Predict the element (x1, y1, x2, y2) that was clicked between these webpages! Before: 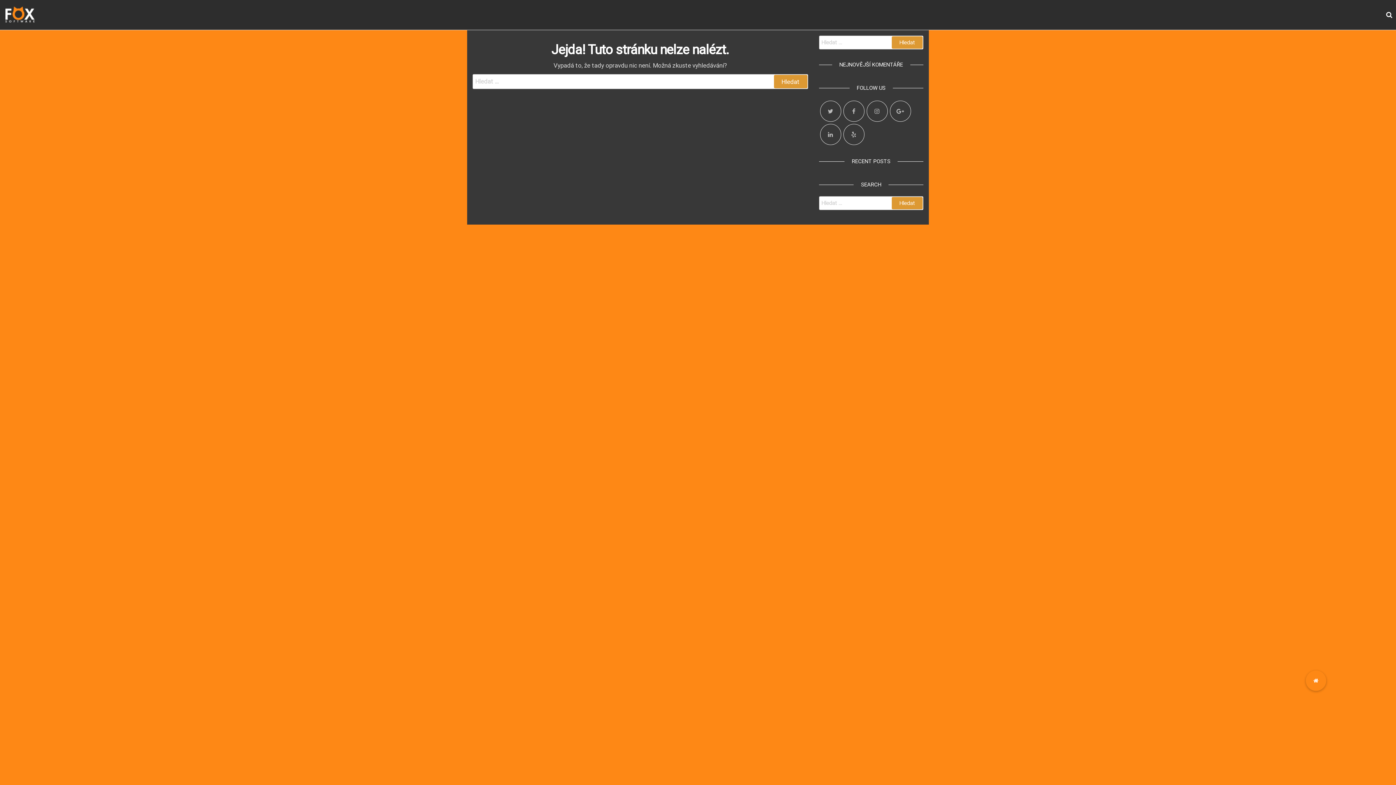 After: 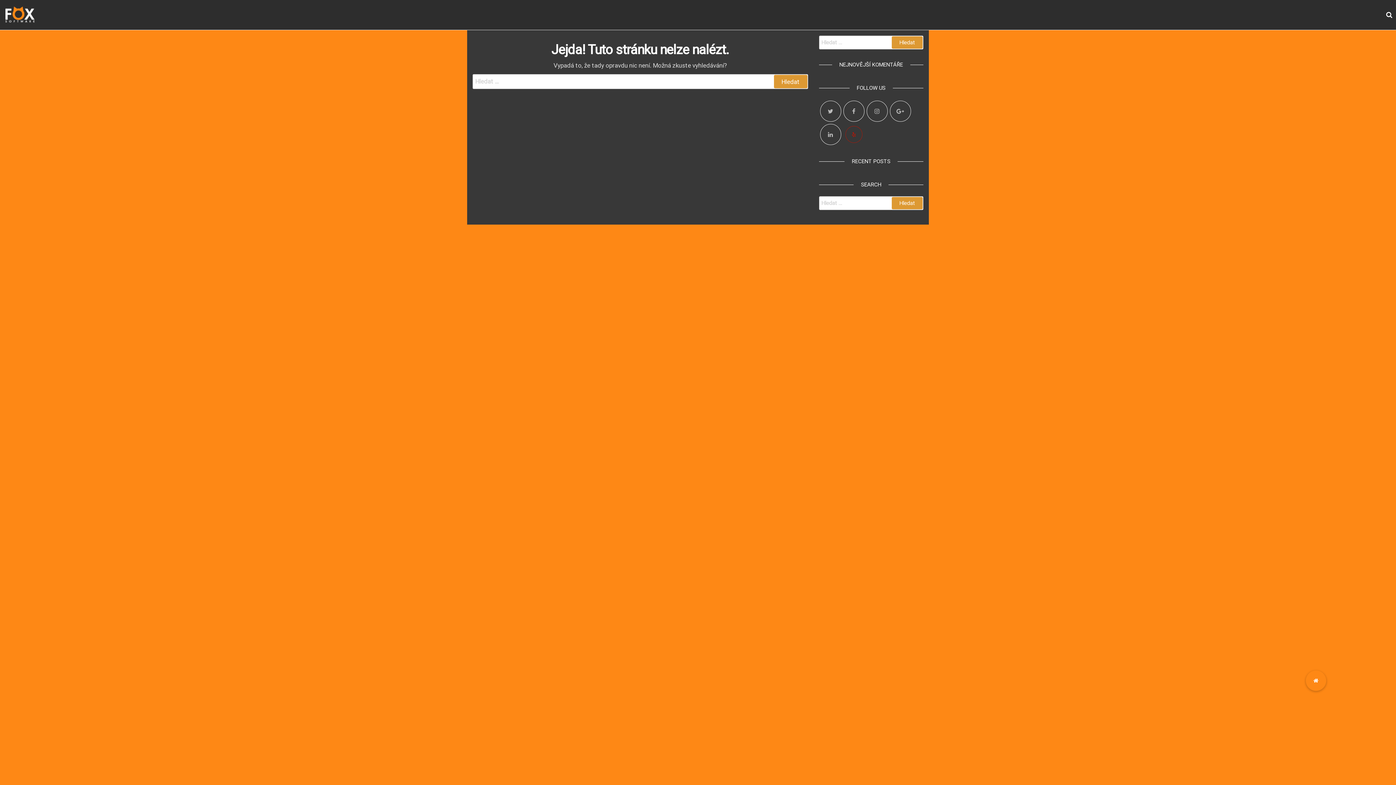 Action: bbox: (843, 124, 864, 145)